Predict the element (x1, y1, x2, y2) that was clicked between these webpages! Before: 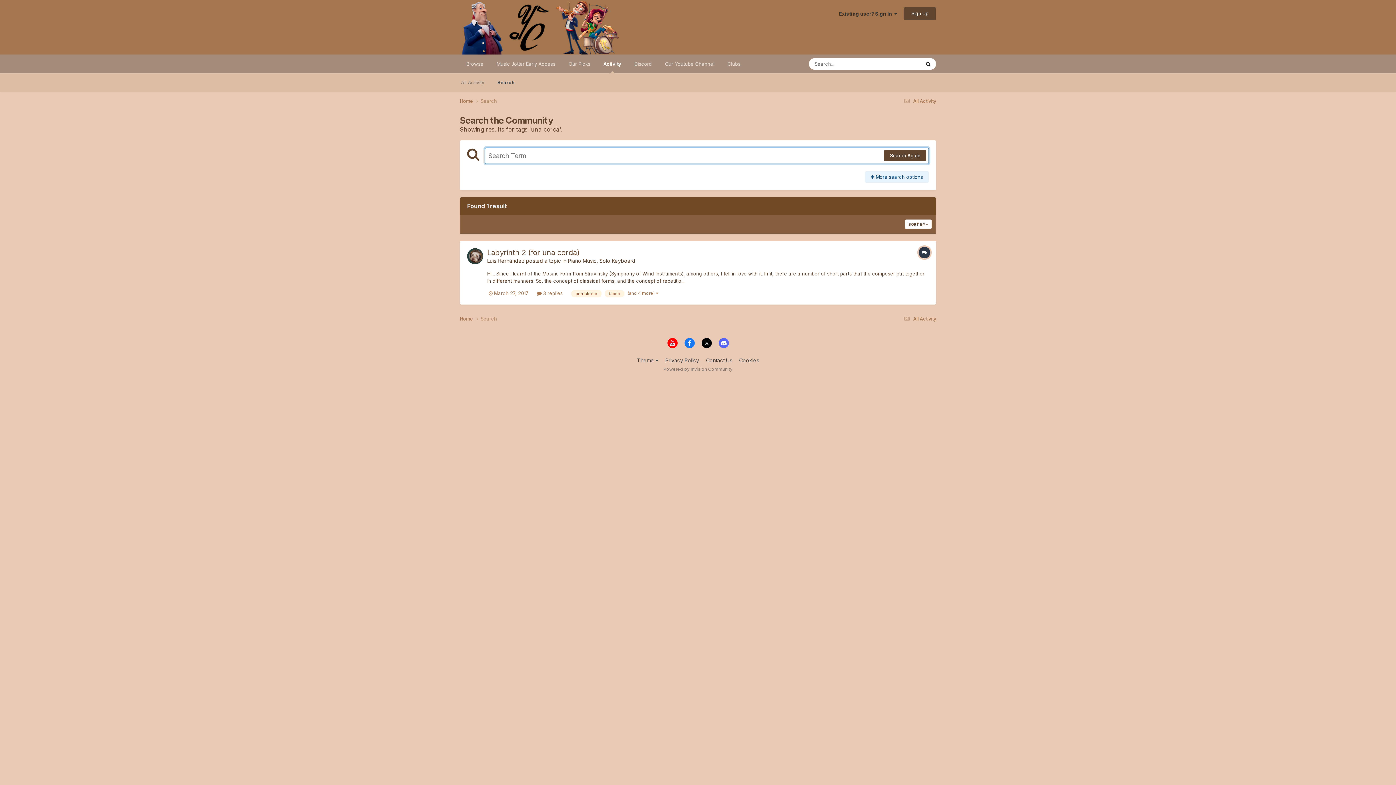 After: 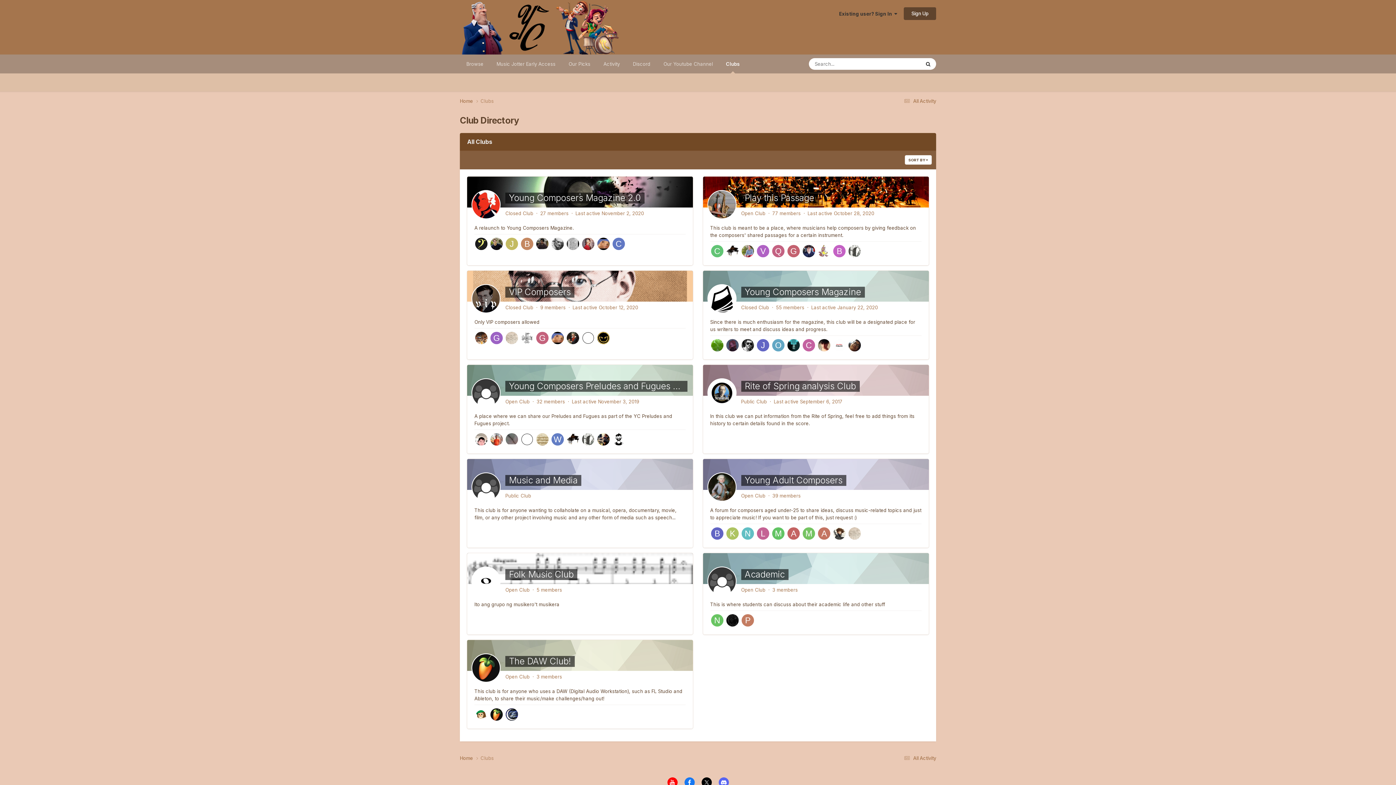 Action: bbox: (721, 54, 747, 73) label: Clubs